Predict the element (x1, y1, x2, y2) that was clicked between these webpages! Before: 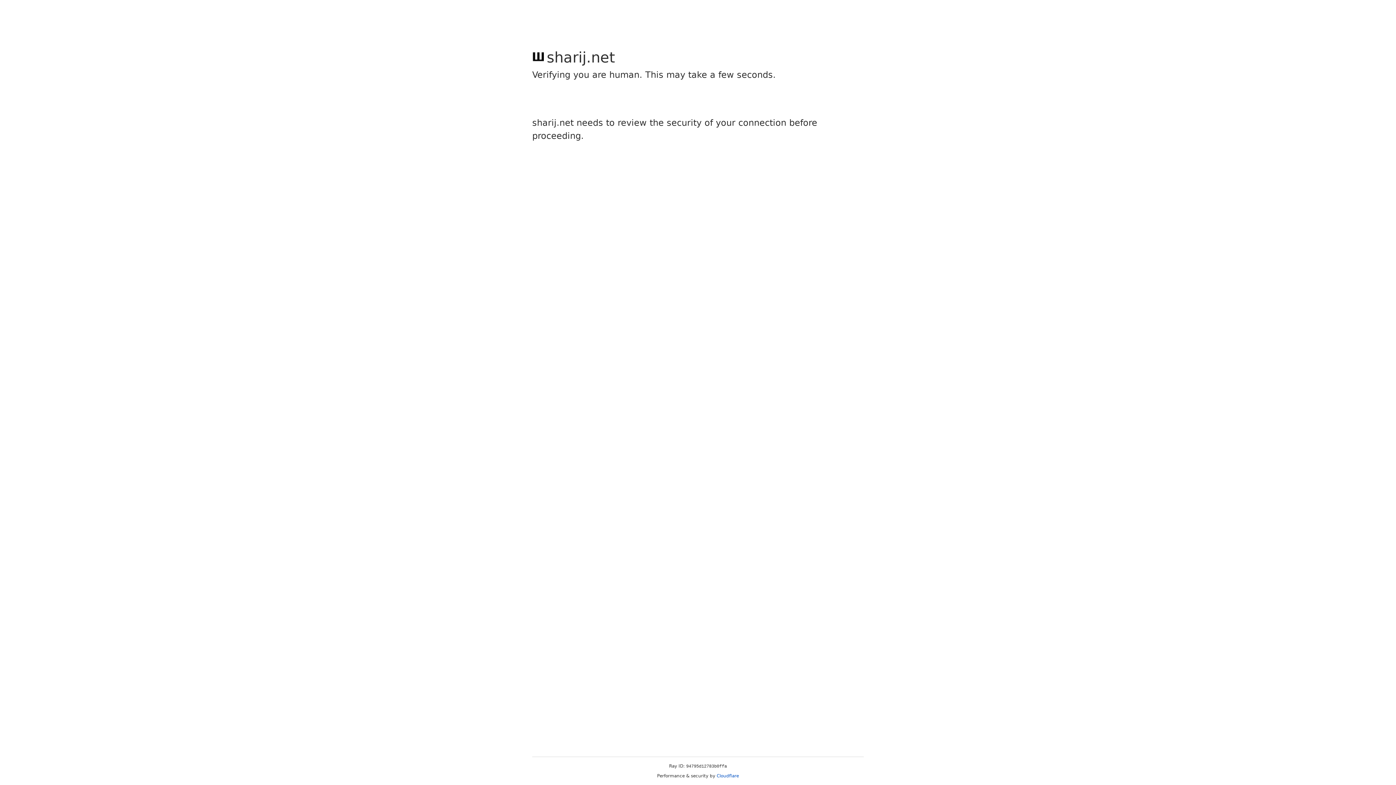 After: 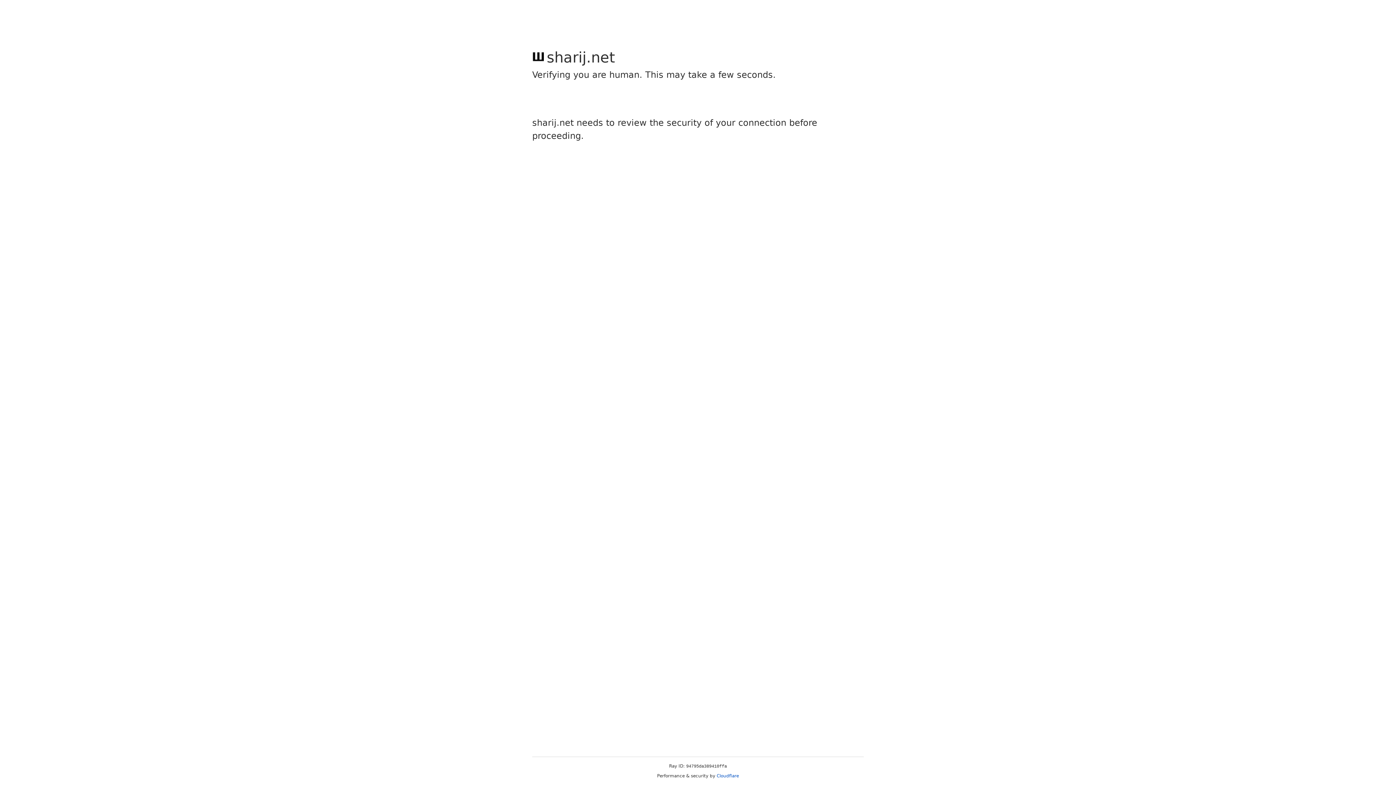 Action: bbox: (716, 773, 739, 778) label: Cloudflare